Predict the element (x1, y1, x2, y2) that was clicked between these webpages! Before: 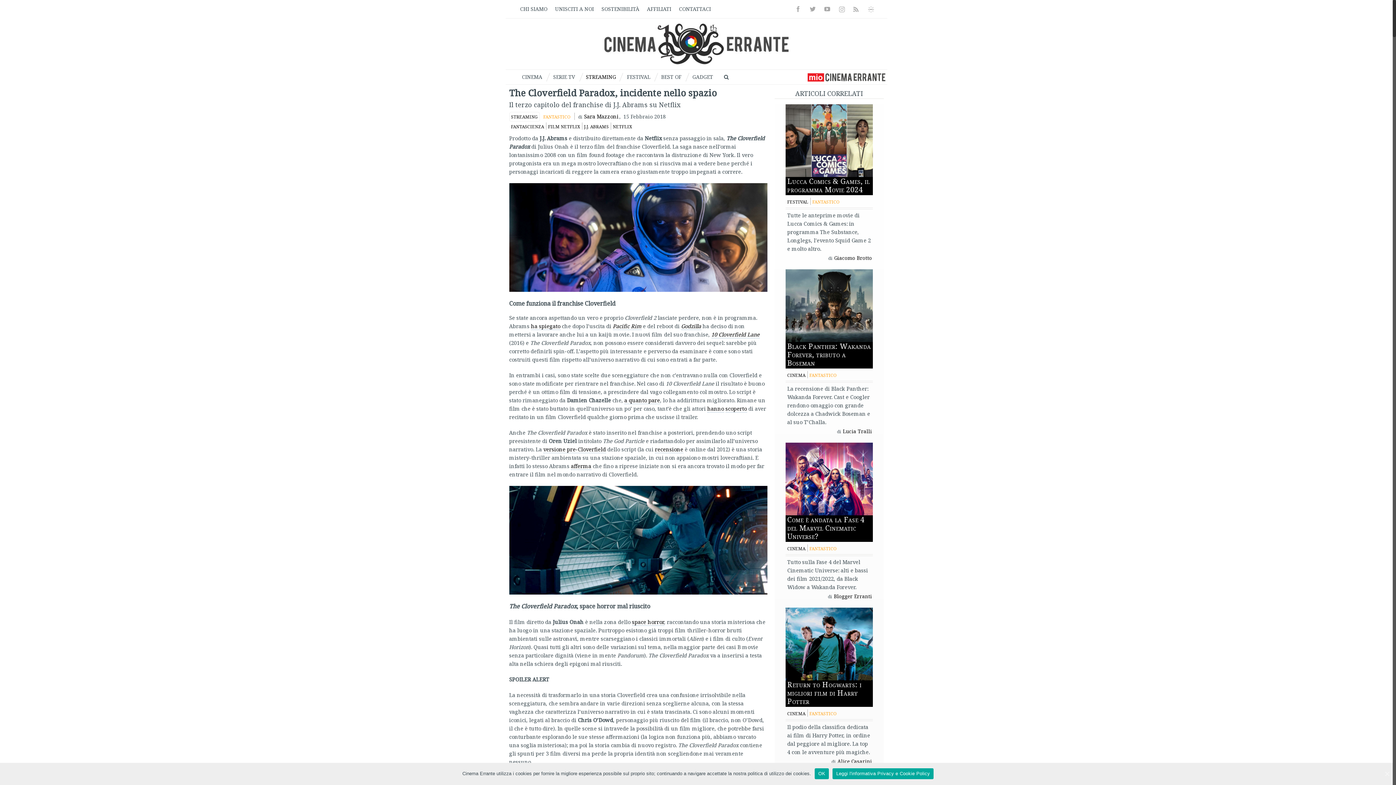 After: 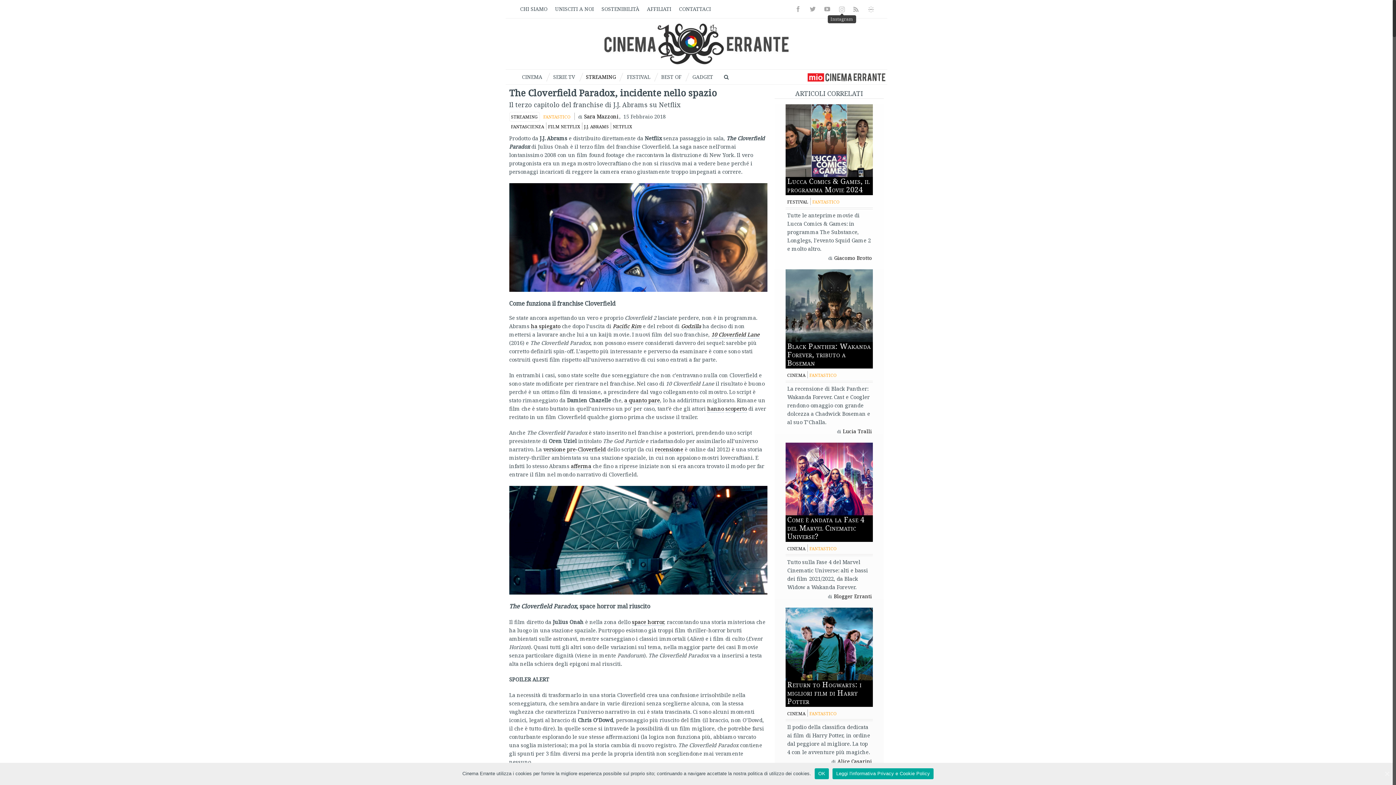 Action: bbox: (836, 6, 847, 12) label: Instagram